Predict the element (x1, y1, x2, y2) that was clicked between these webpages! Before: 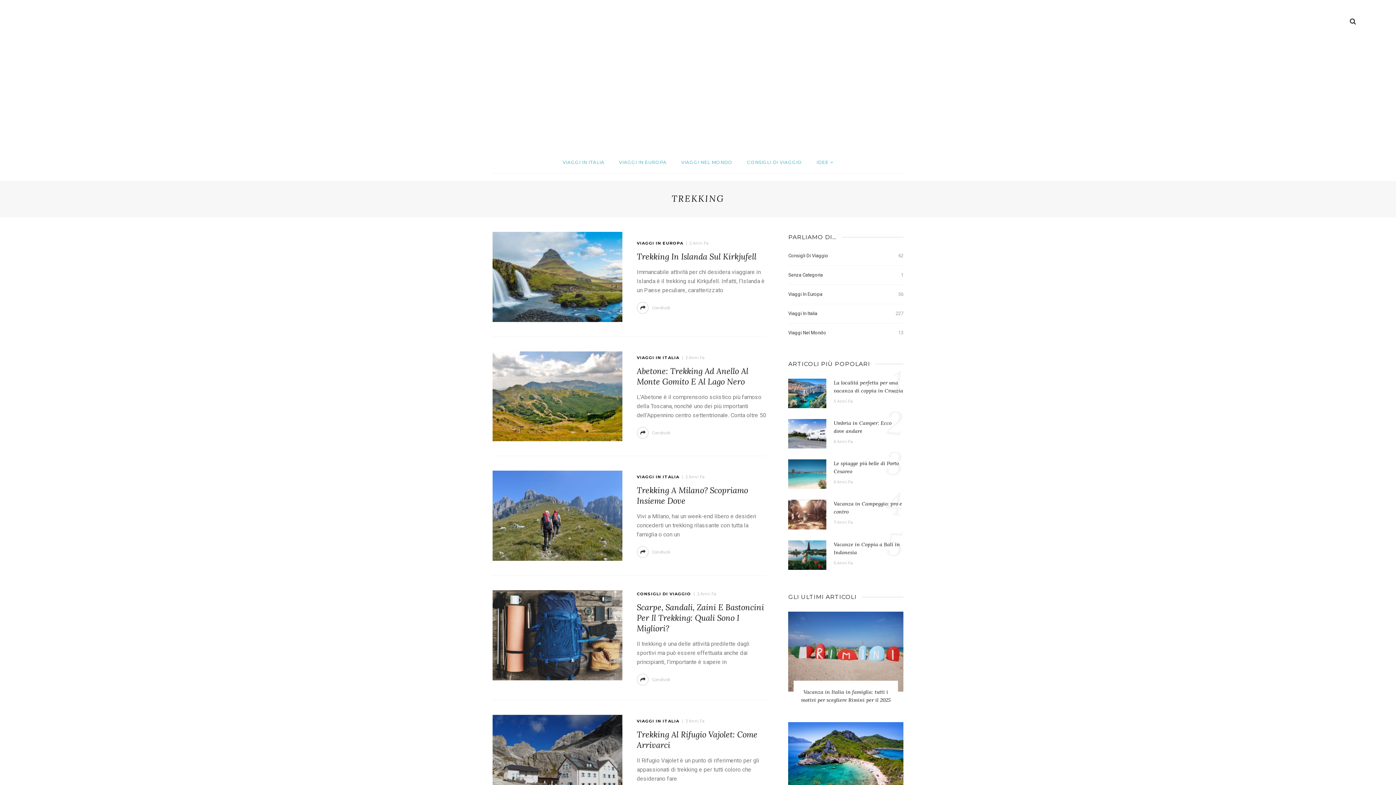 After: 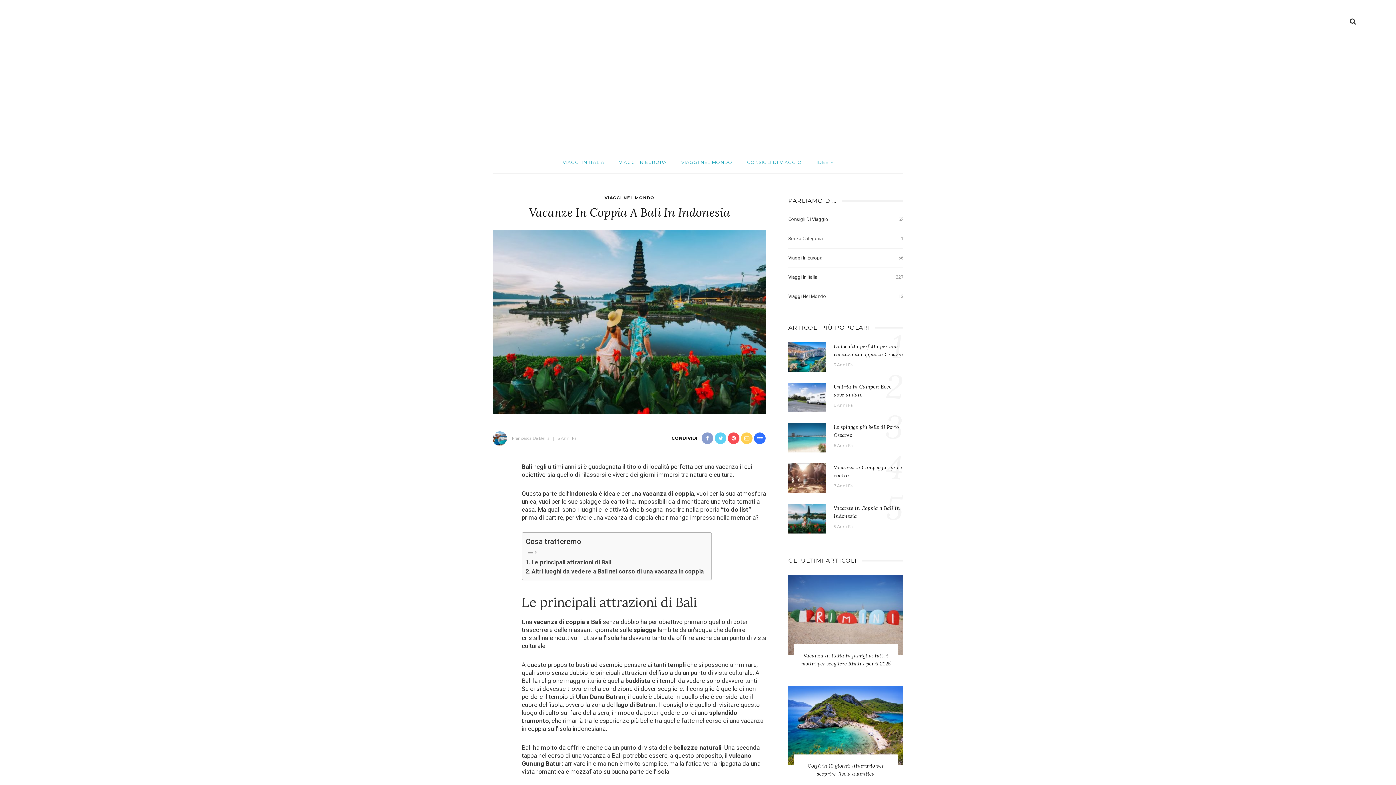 Action: bbox: (788, 551, 826, 558)